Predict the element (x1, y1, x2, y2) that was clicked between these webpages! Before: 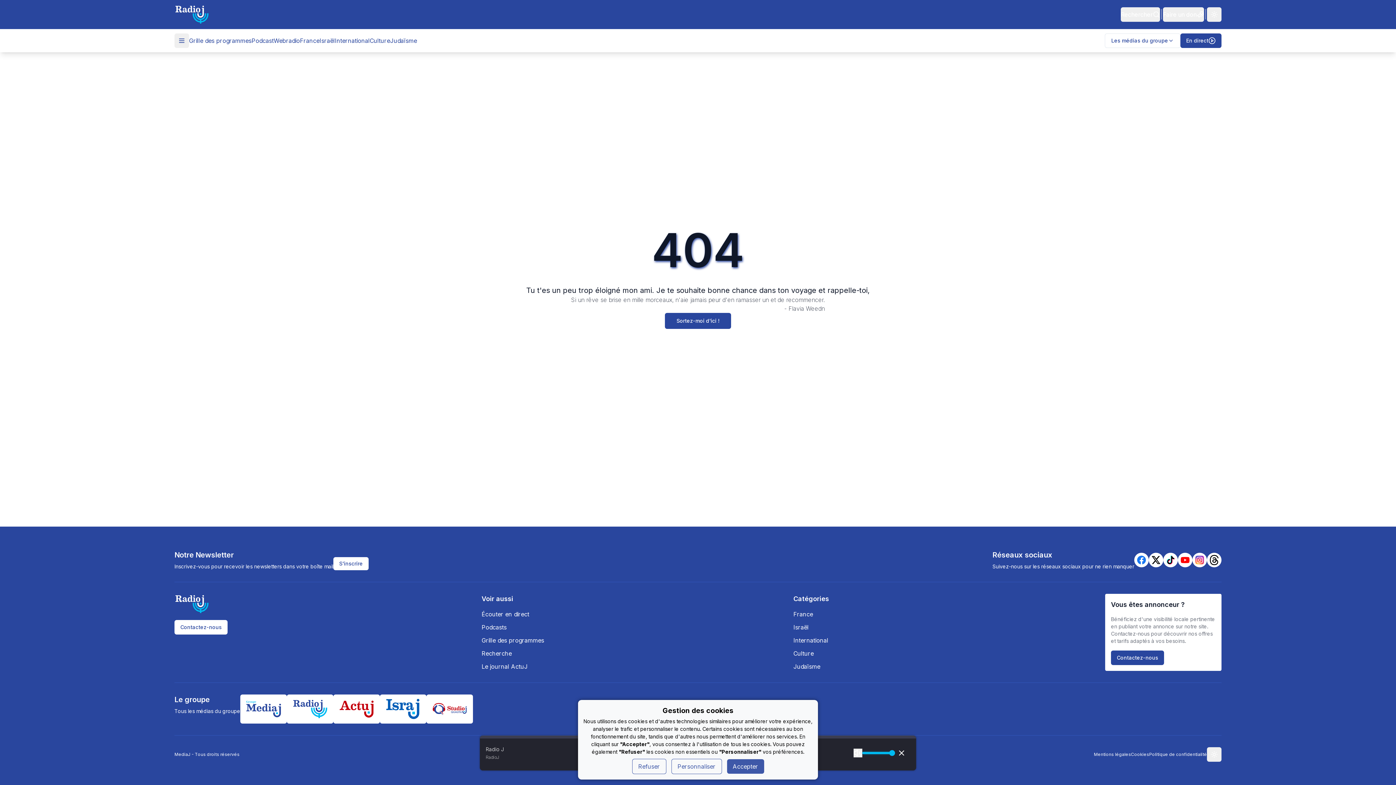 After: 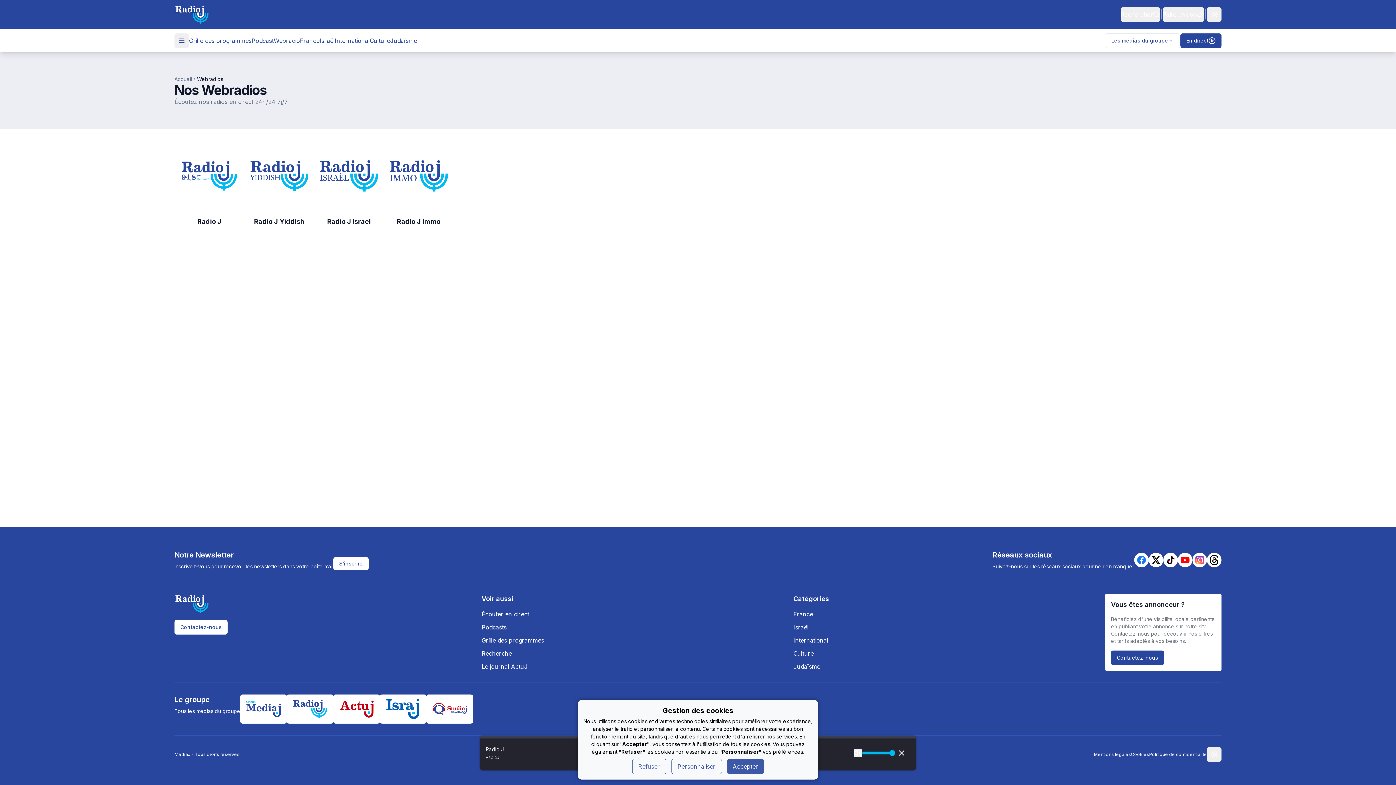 Action: bbox: (481, 610, 793, 618) label: Écouter en direct